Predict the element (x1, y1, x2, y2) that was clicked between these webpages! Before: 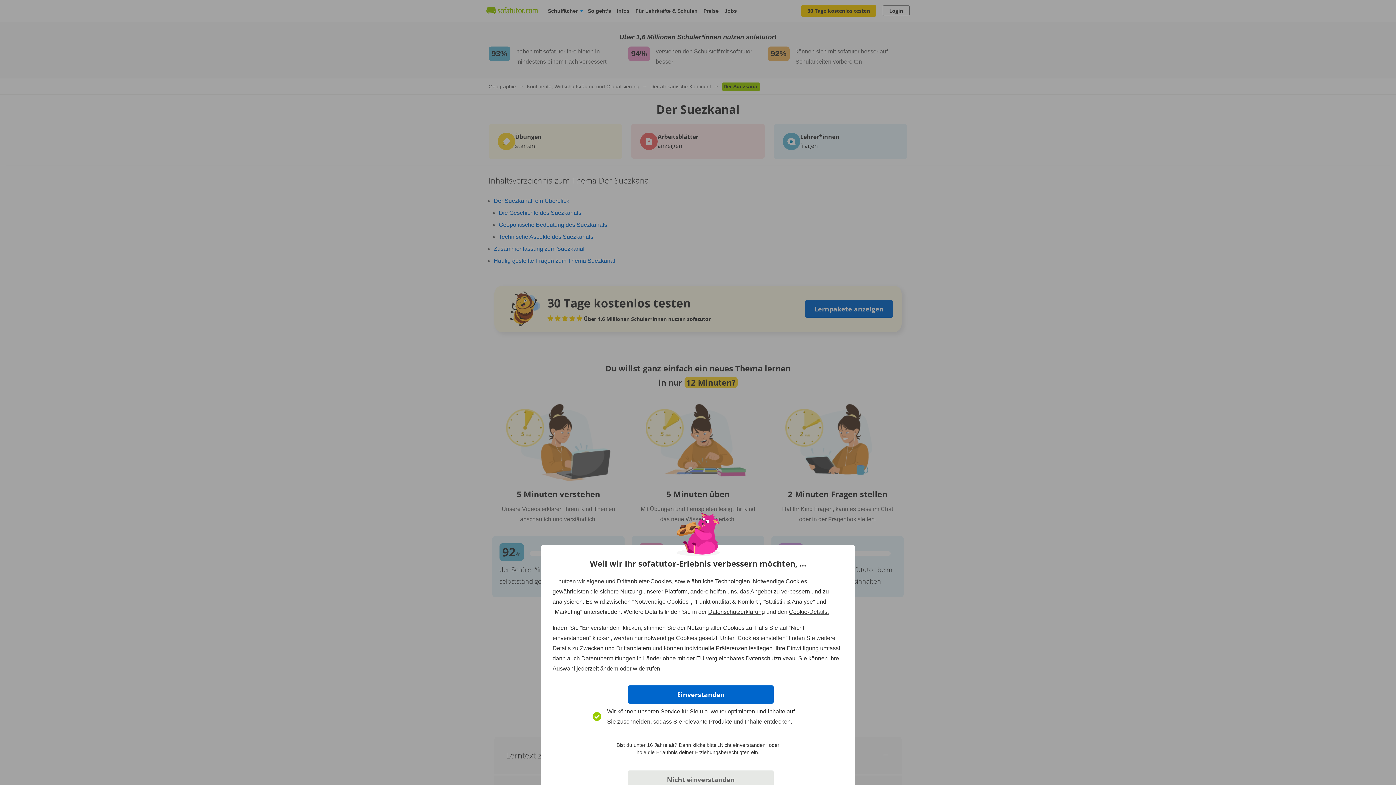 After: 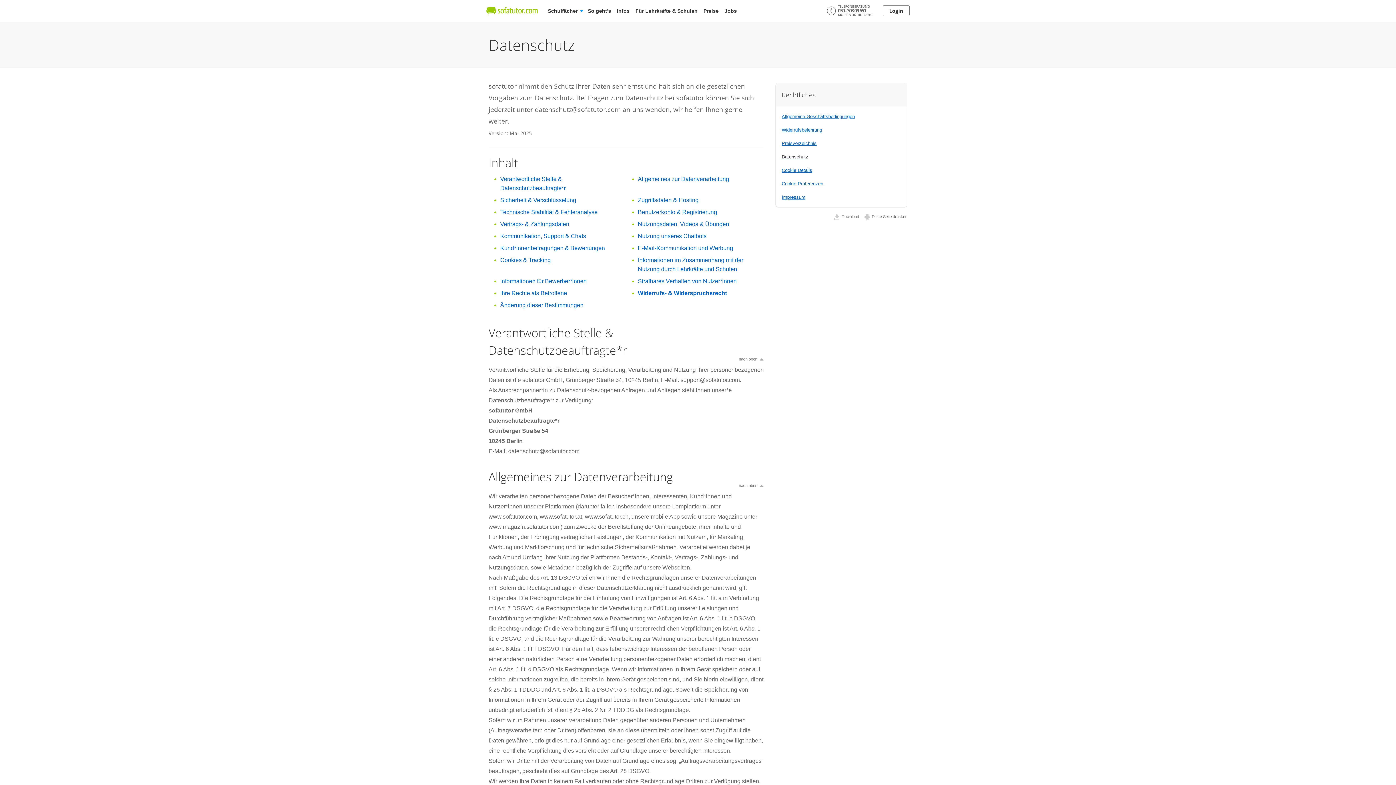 Action: label: Datenschutzerklärung bbox: (708, 609, 765, 615)